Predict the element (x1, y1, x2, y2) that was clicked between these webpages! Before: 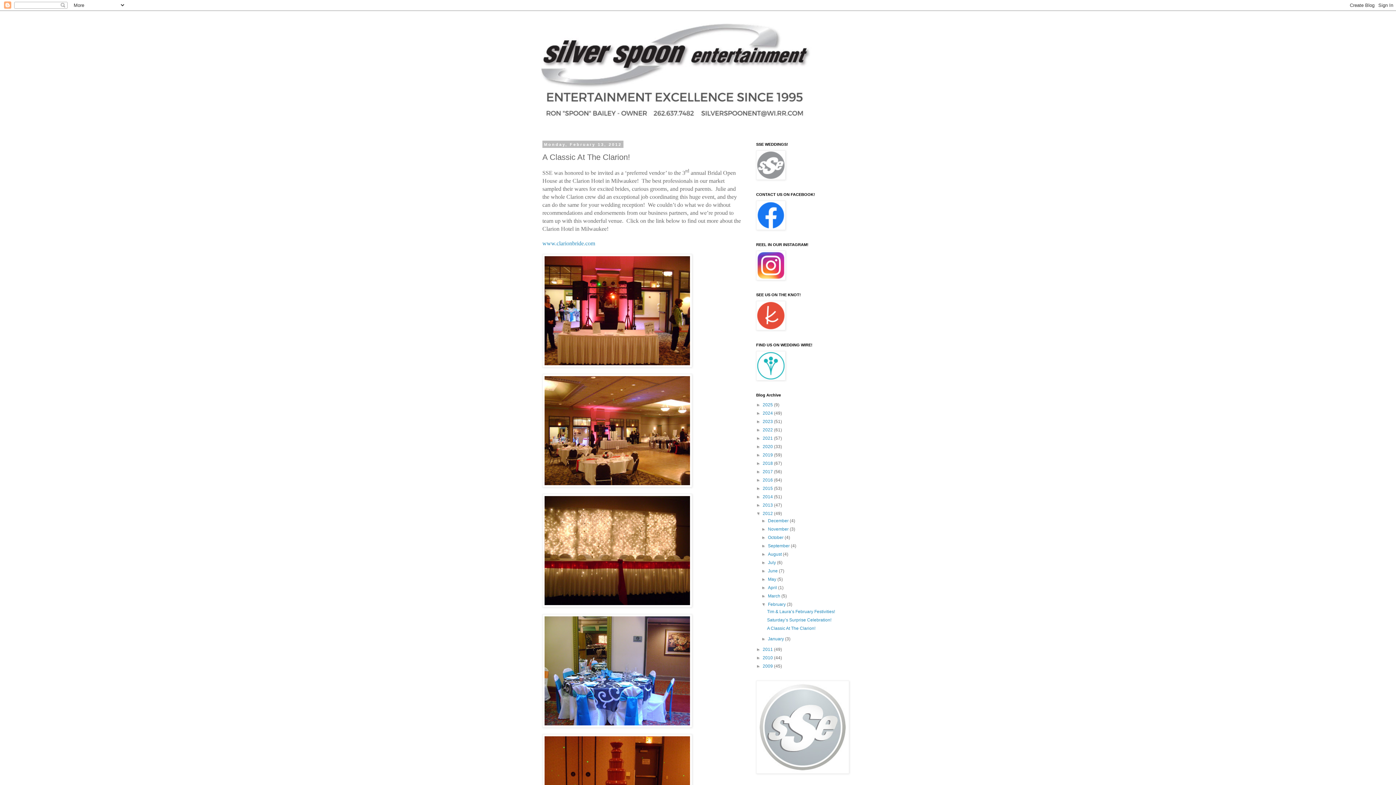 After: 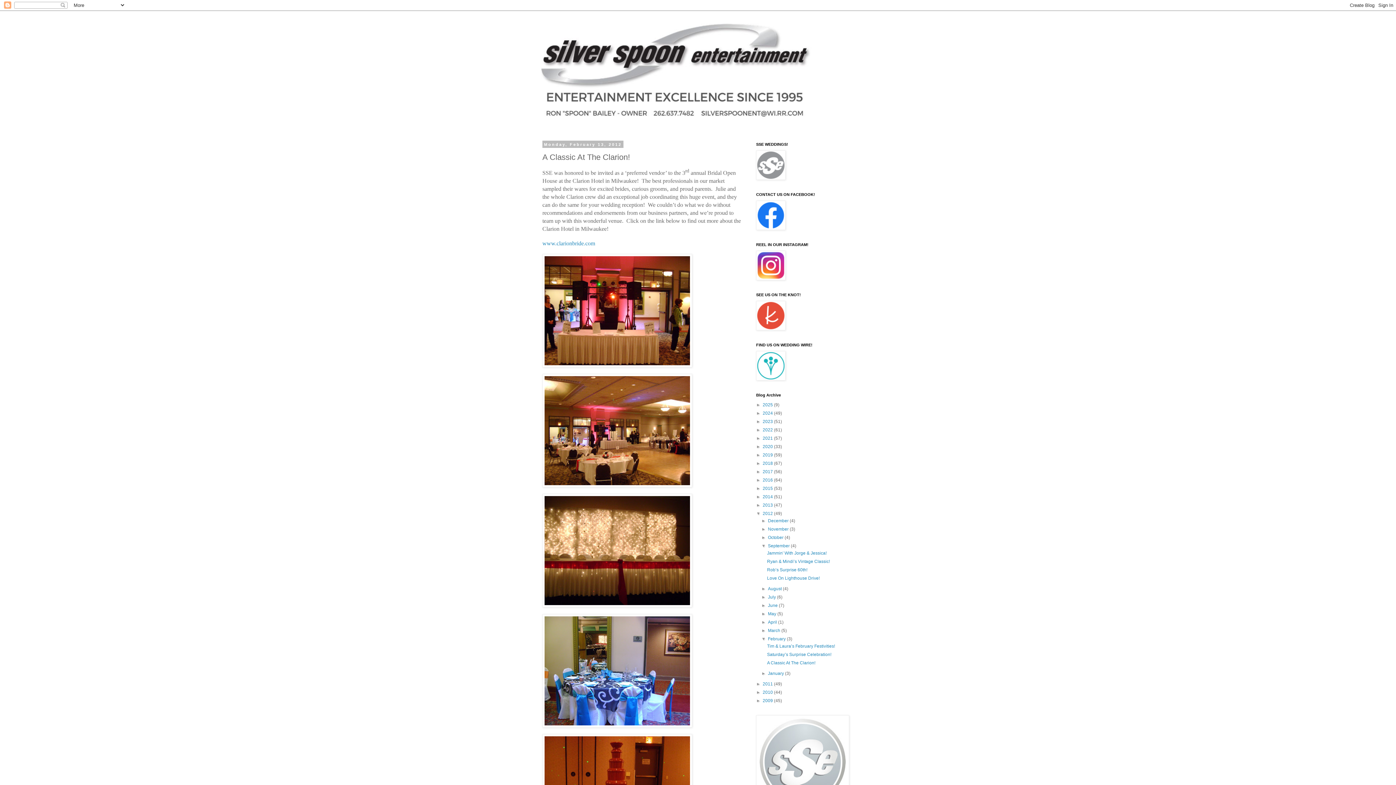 Action: bbox: (761, 543, 768, 548) label: ►  